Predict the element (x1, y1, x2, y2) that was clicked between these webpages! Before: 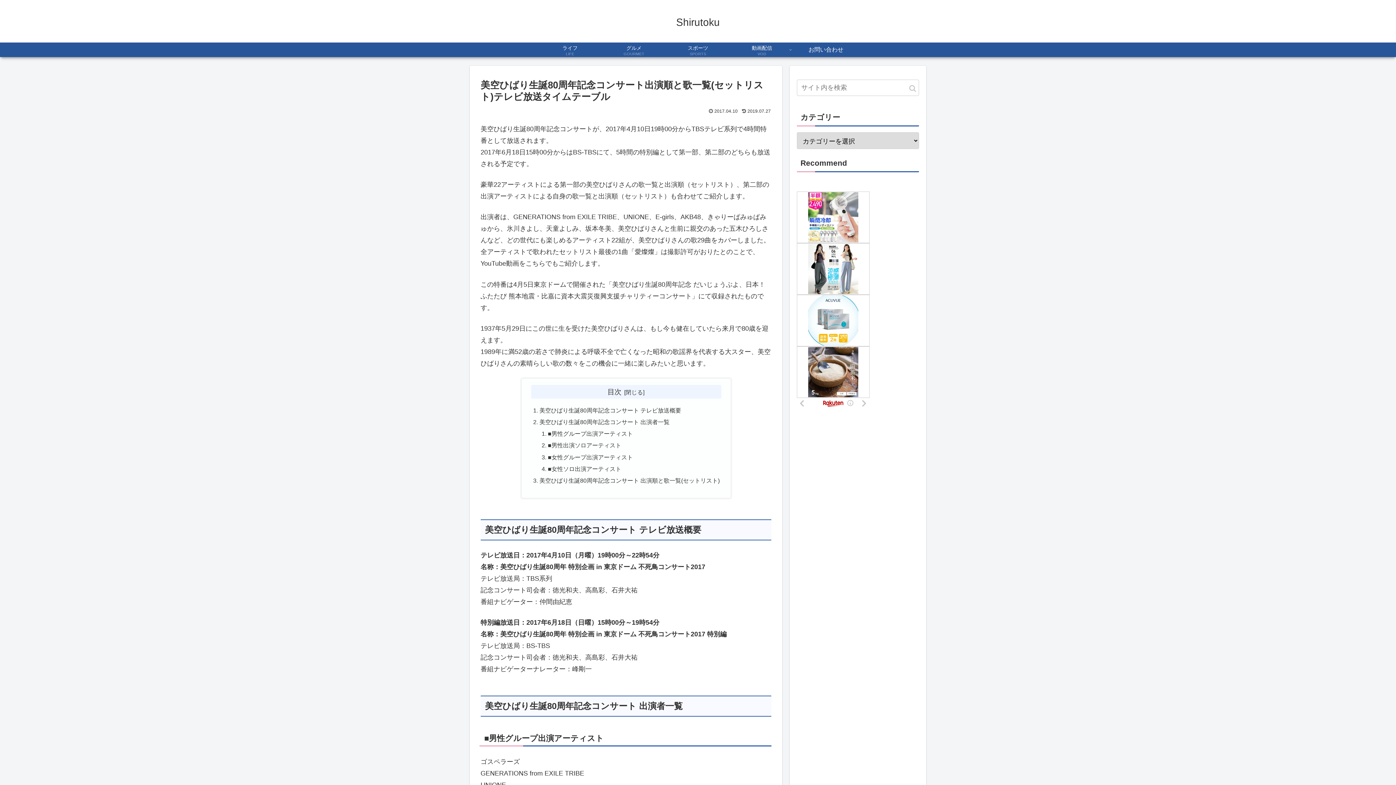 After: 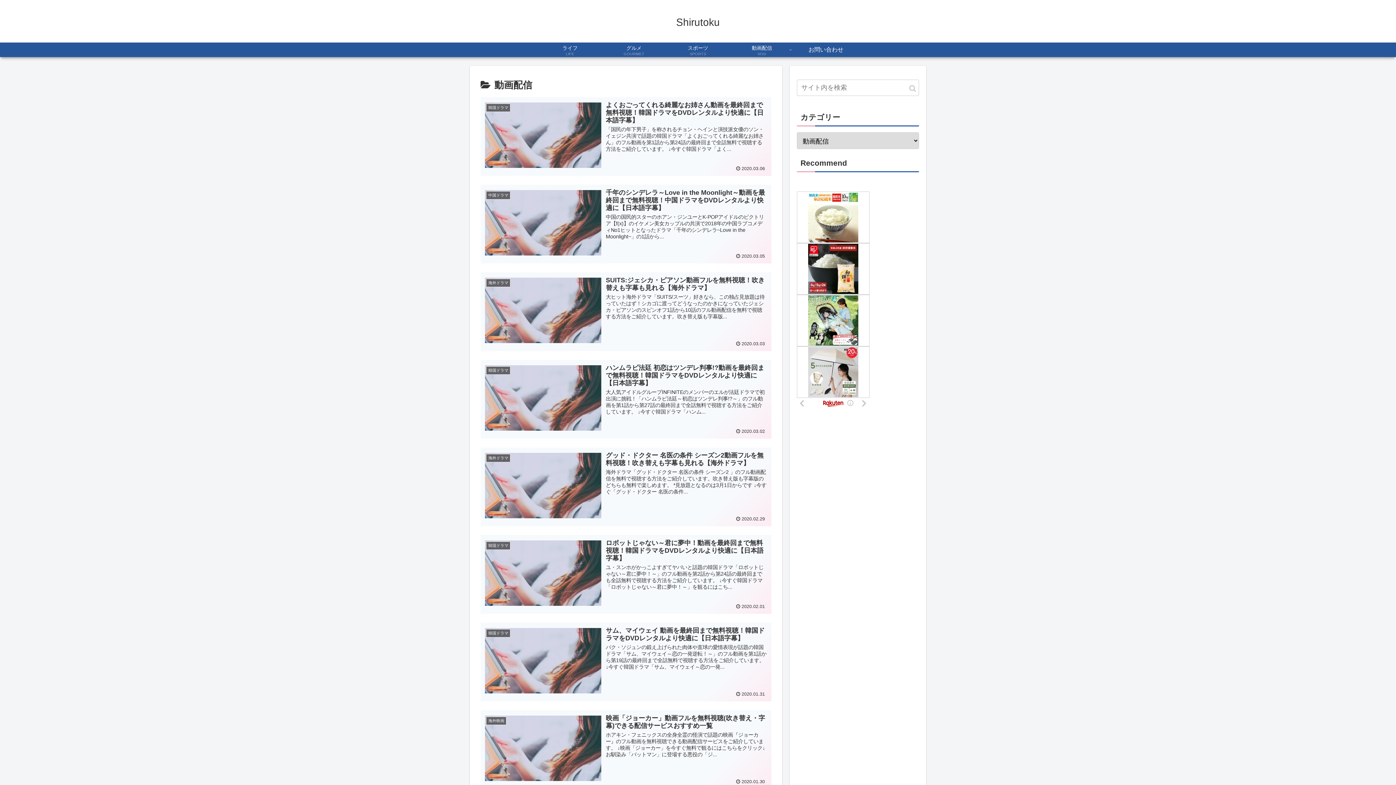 Action: bbox: (730, 42, 794, 57) label: 動画配信
VOD